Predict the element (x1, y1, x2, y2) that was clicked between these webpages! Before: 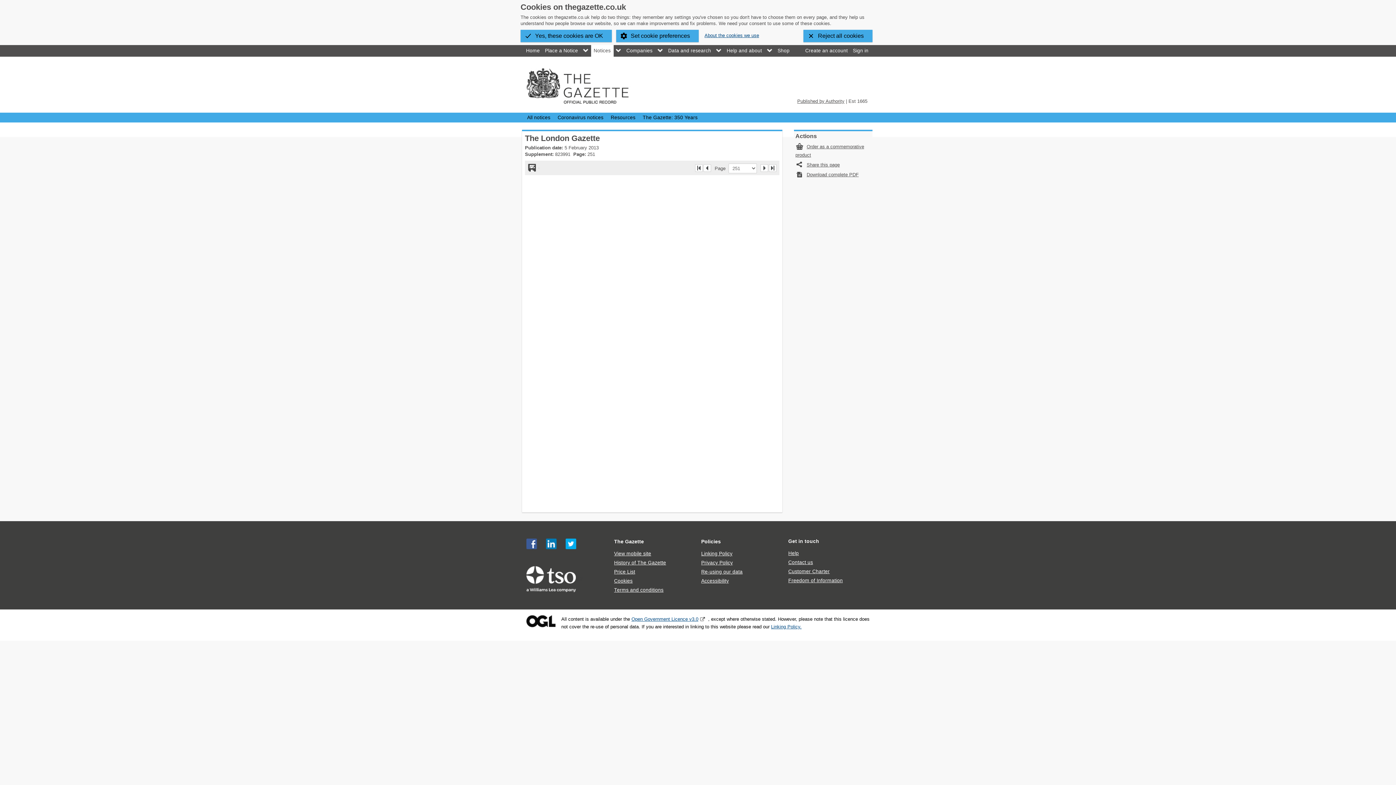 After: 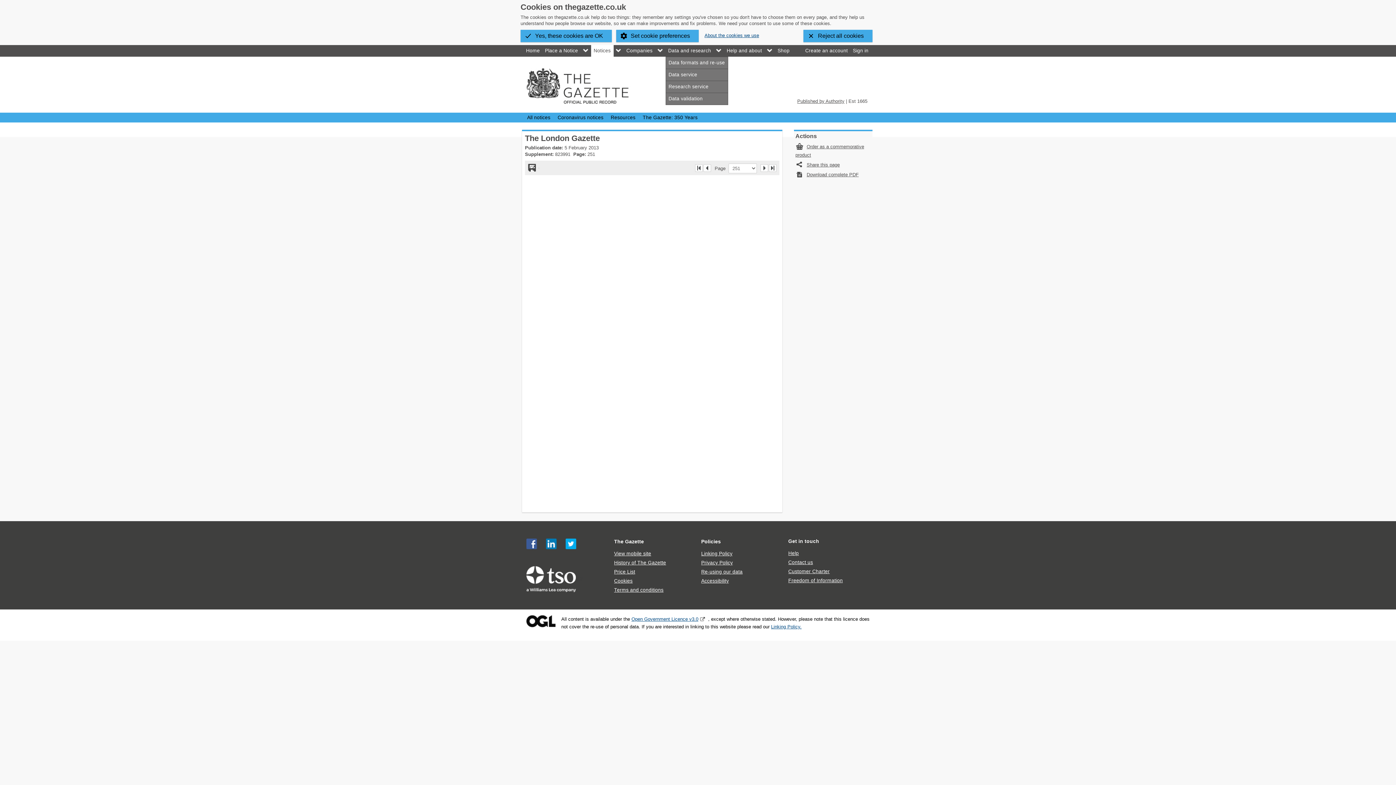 Action: label: Expand/Collapse menu bbox: (715, 46, 721, 53)